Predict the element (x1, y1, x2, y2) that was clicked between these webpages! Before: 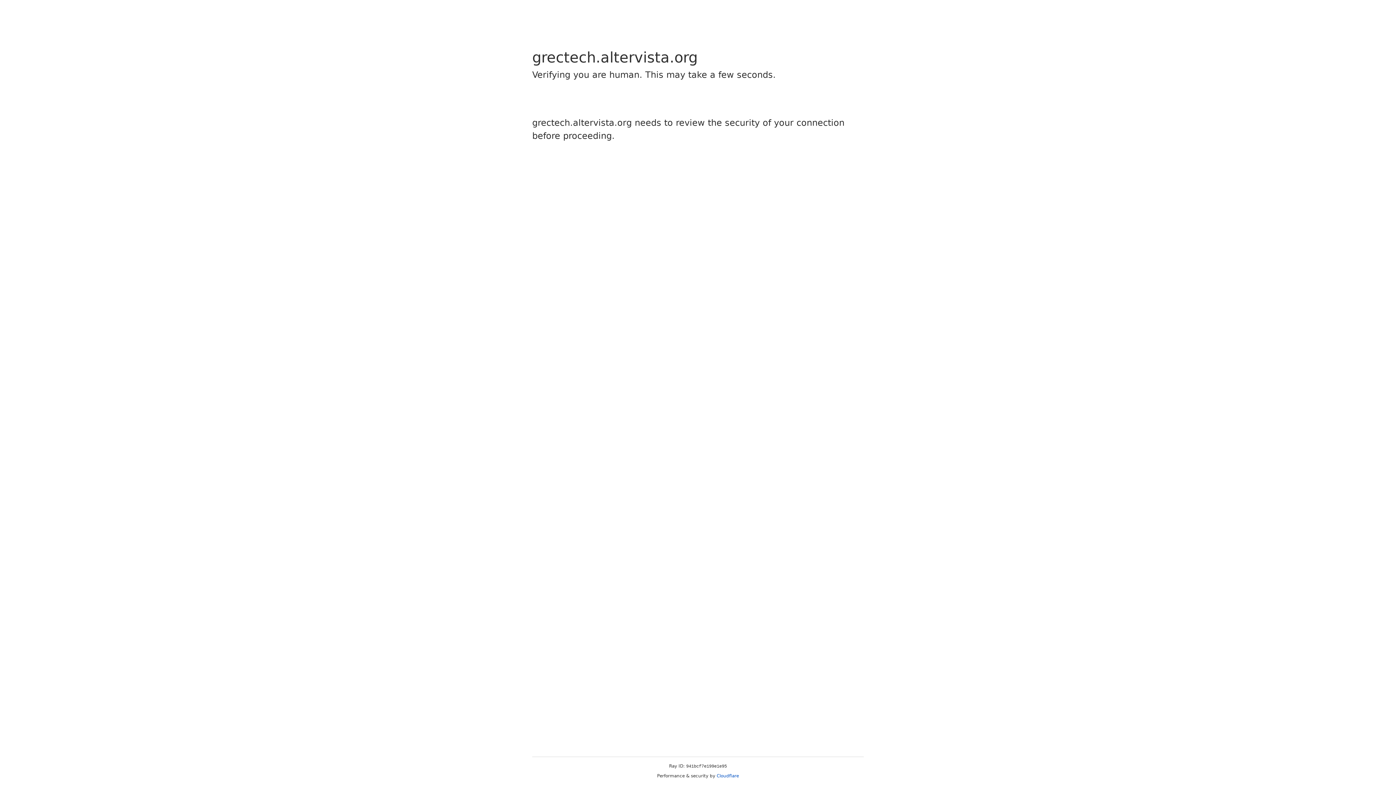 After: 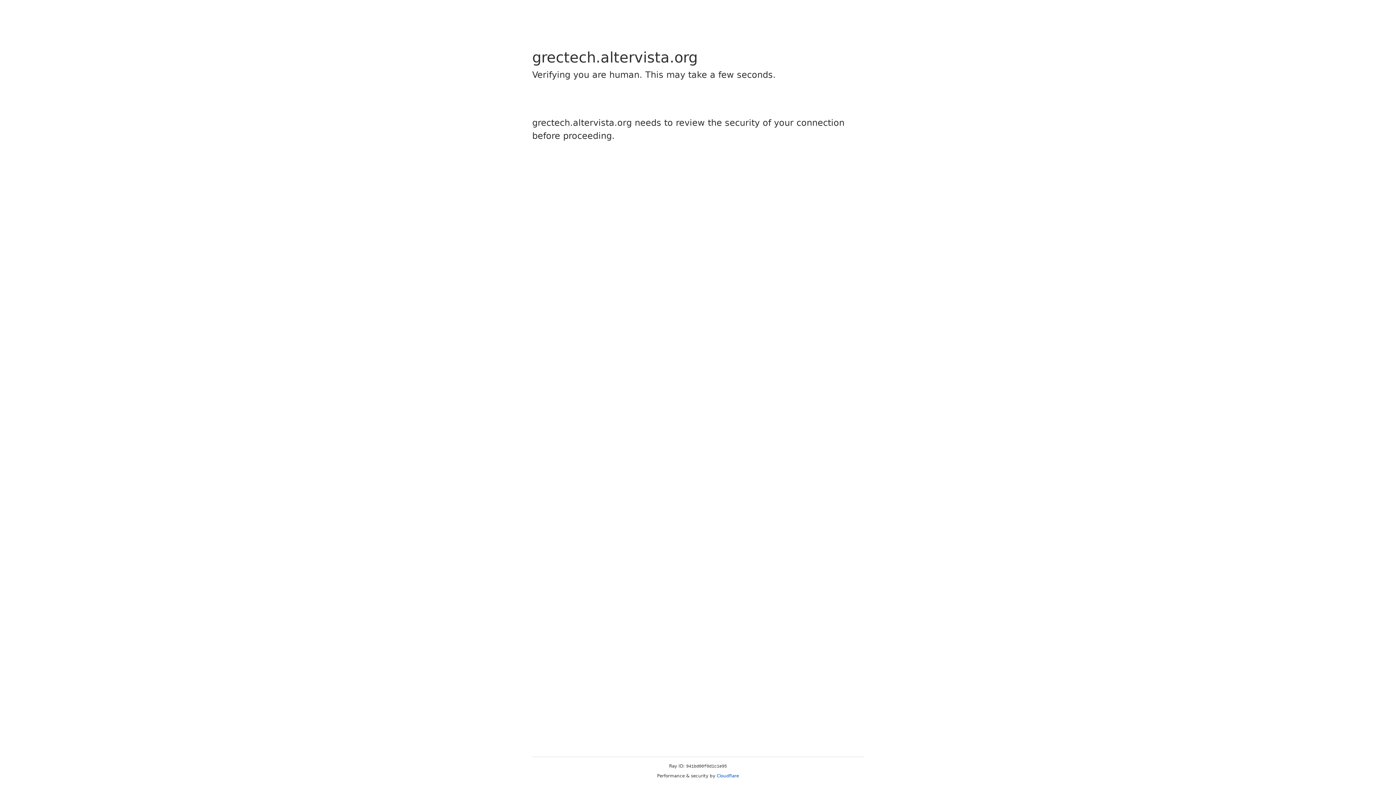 Action: label: Cloudflare bbox: (716, 773, 739, 778)